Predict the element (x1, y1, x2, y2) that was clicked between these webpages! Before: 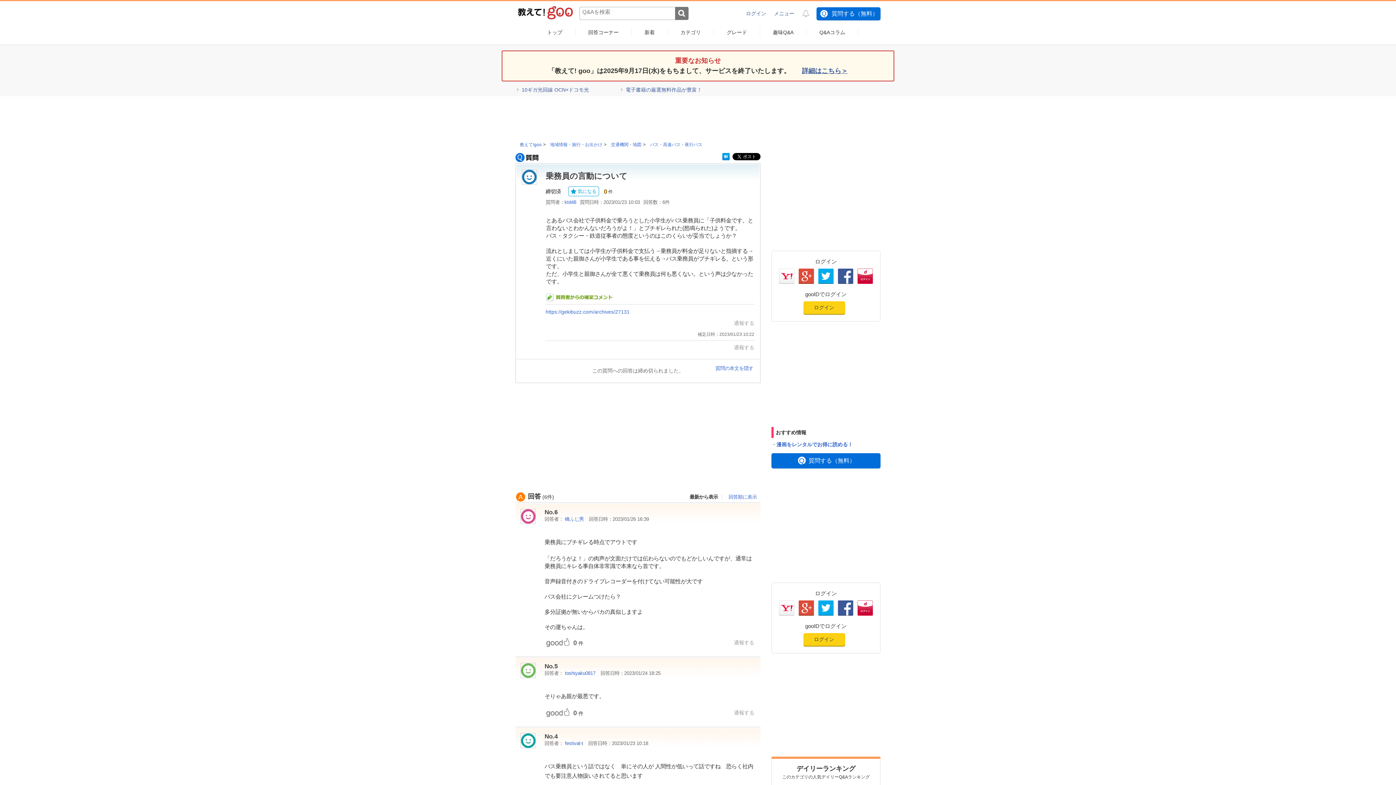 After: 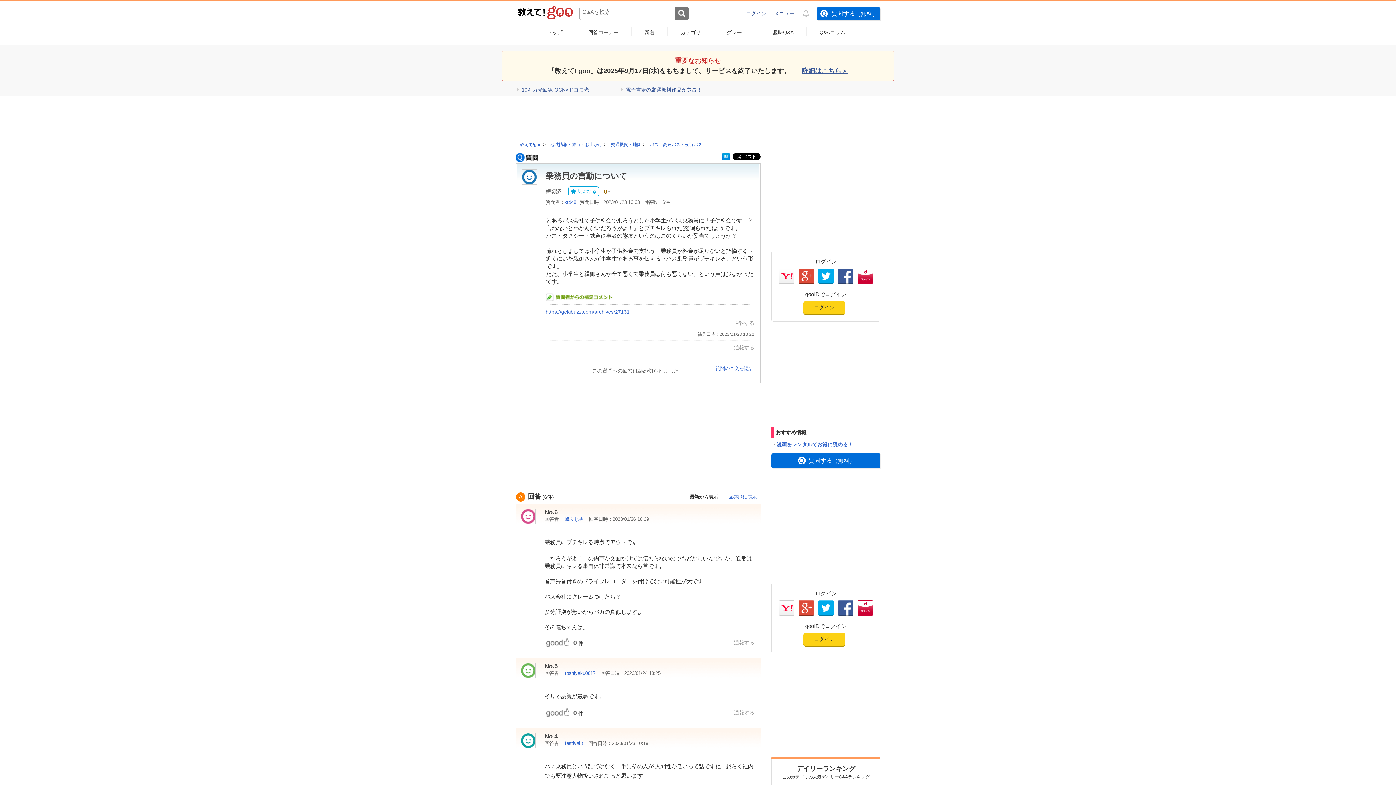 Action: bbox: (517, 86, 589, 92) label:  10ギガ光回線 OCN×ドコモ光